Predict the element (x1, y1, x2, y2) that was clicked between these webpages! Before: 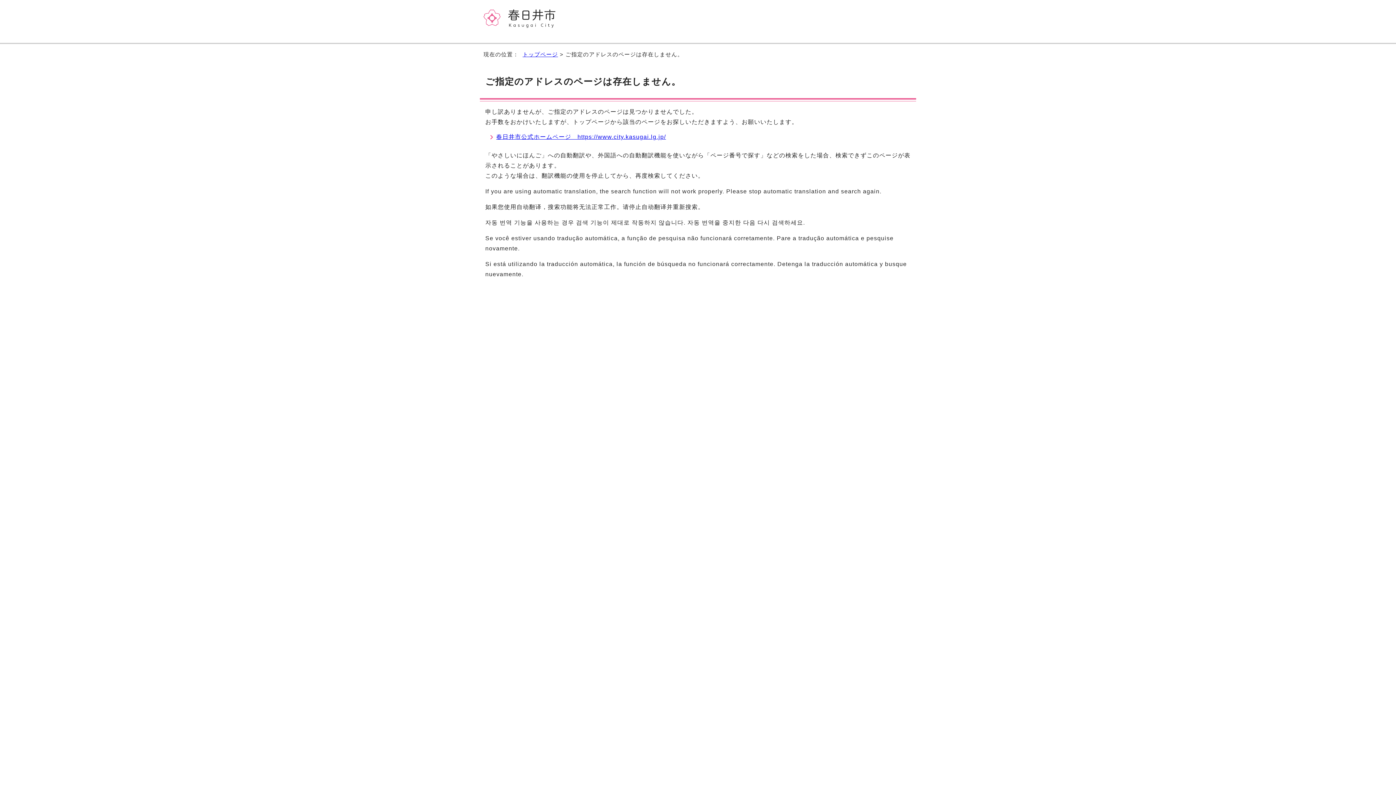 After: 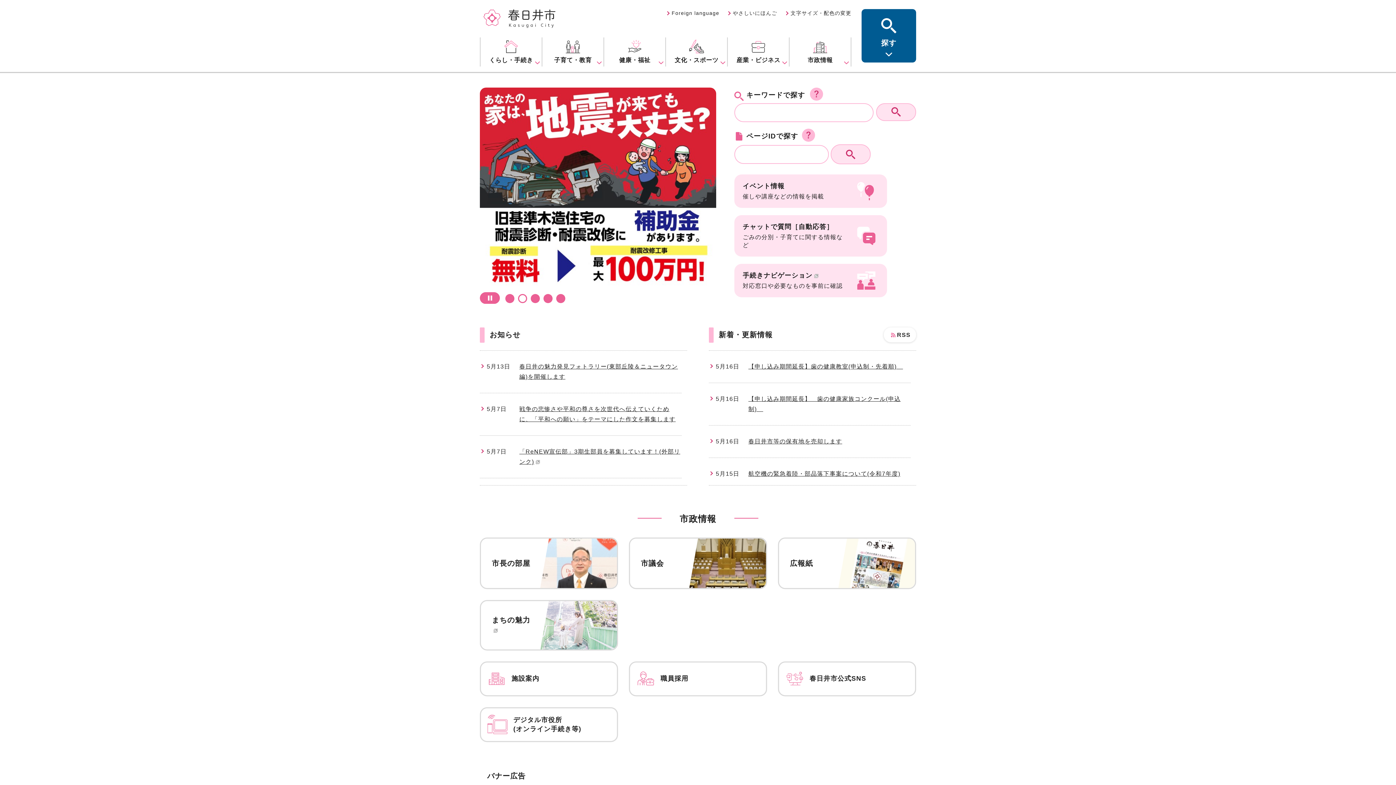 Action: bbox: (483, 21, 556, 27)